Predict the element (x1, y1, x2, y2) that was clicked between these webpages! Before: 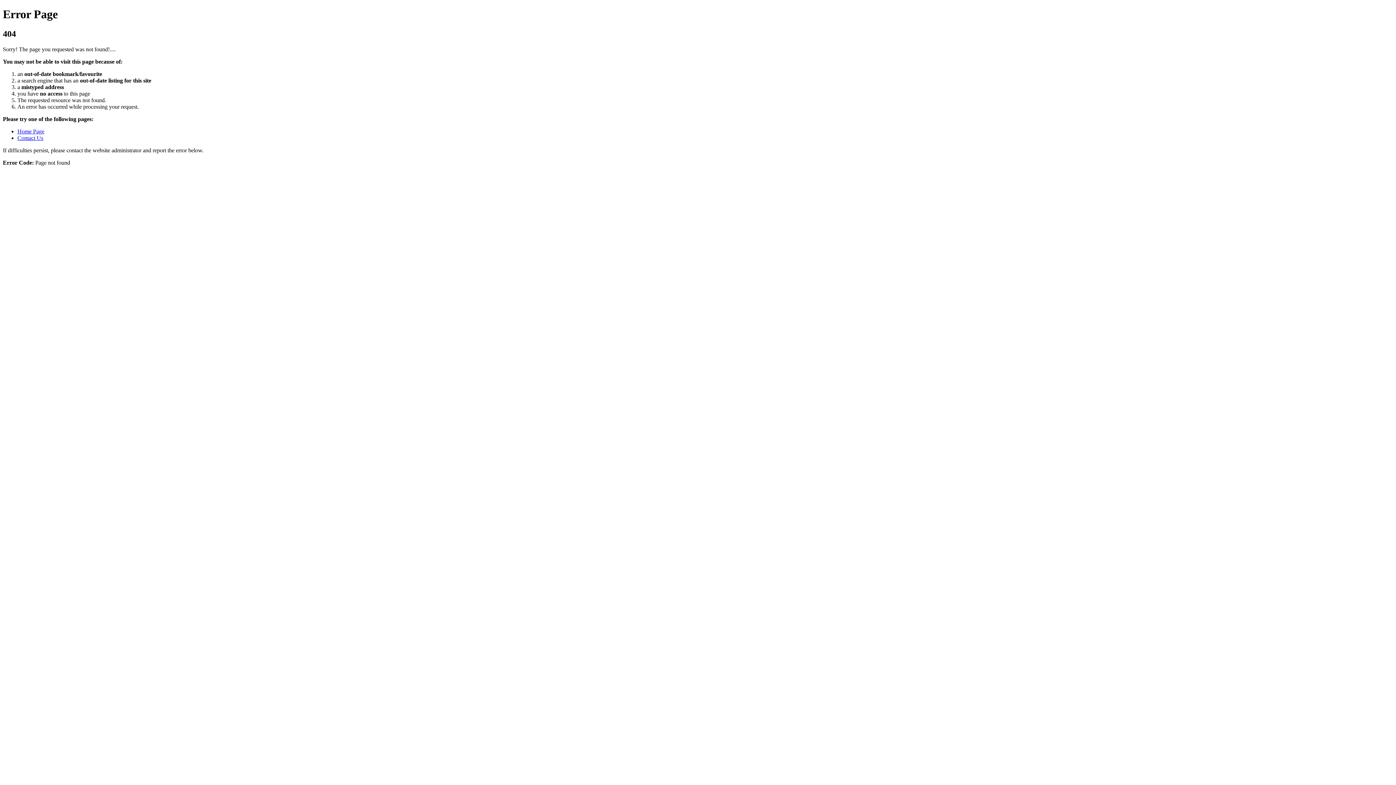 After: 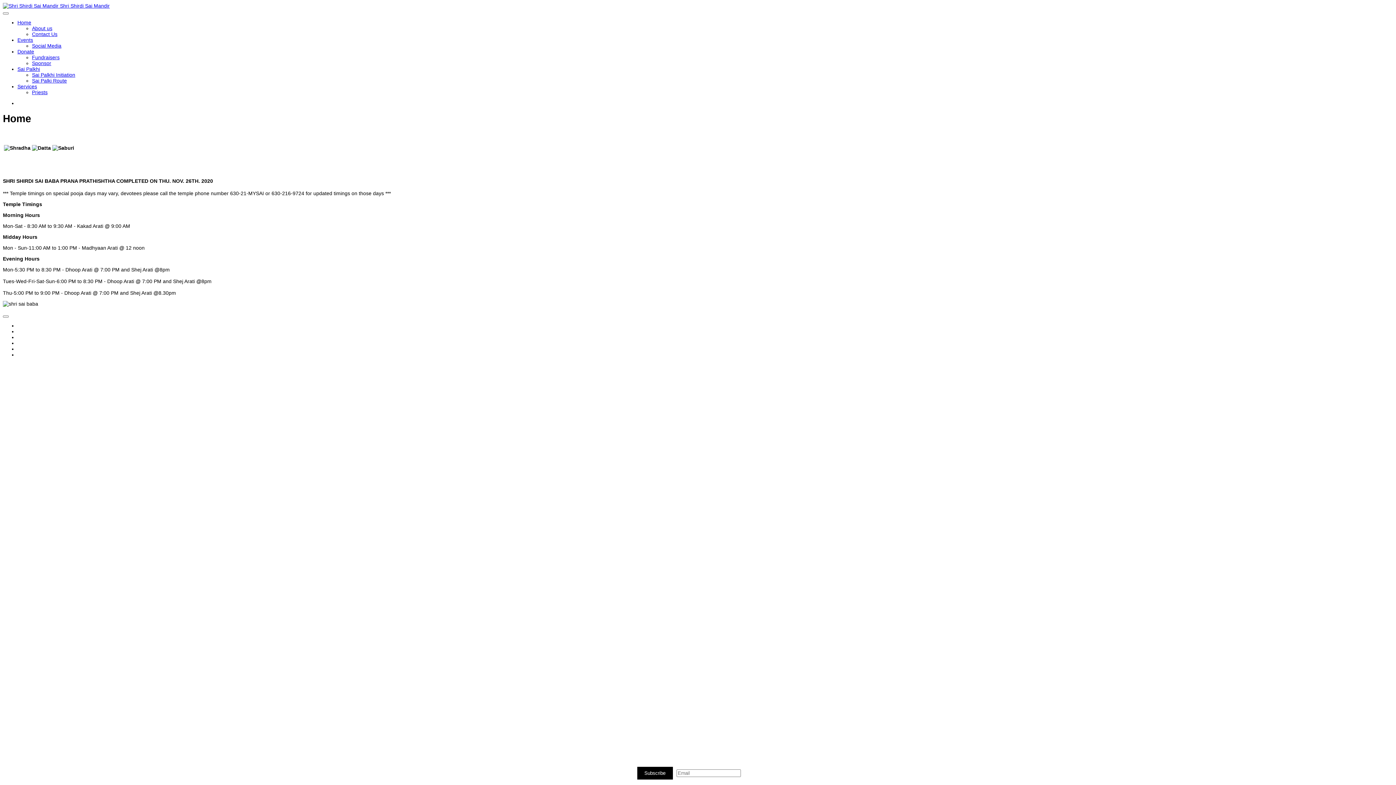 Action: label: Home Page bbox: (17, 128, 44, 134)